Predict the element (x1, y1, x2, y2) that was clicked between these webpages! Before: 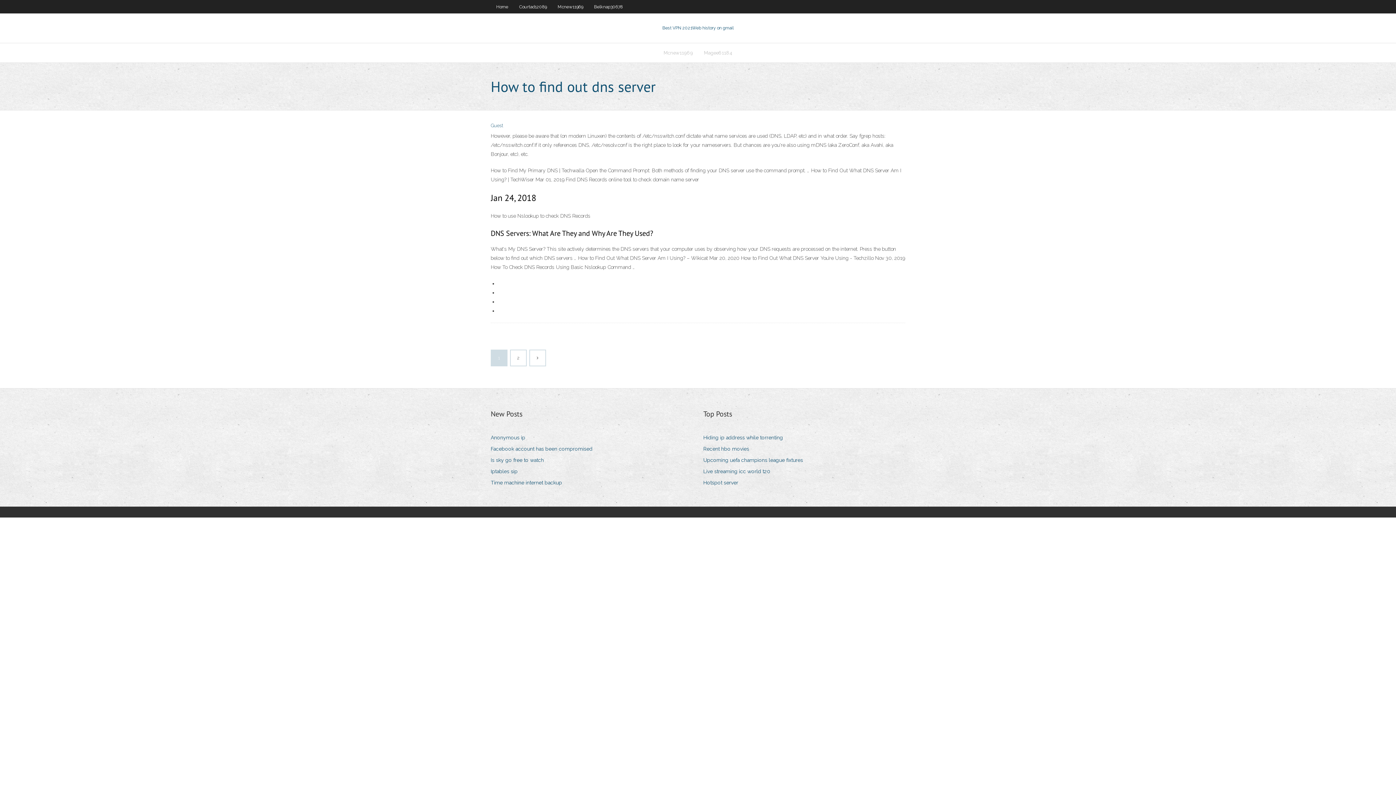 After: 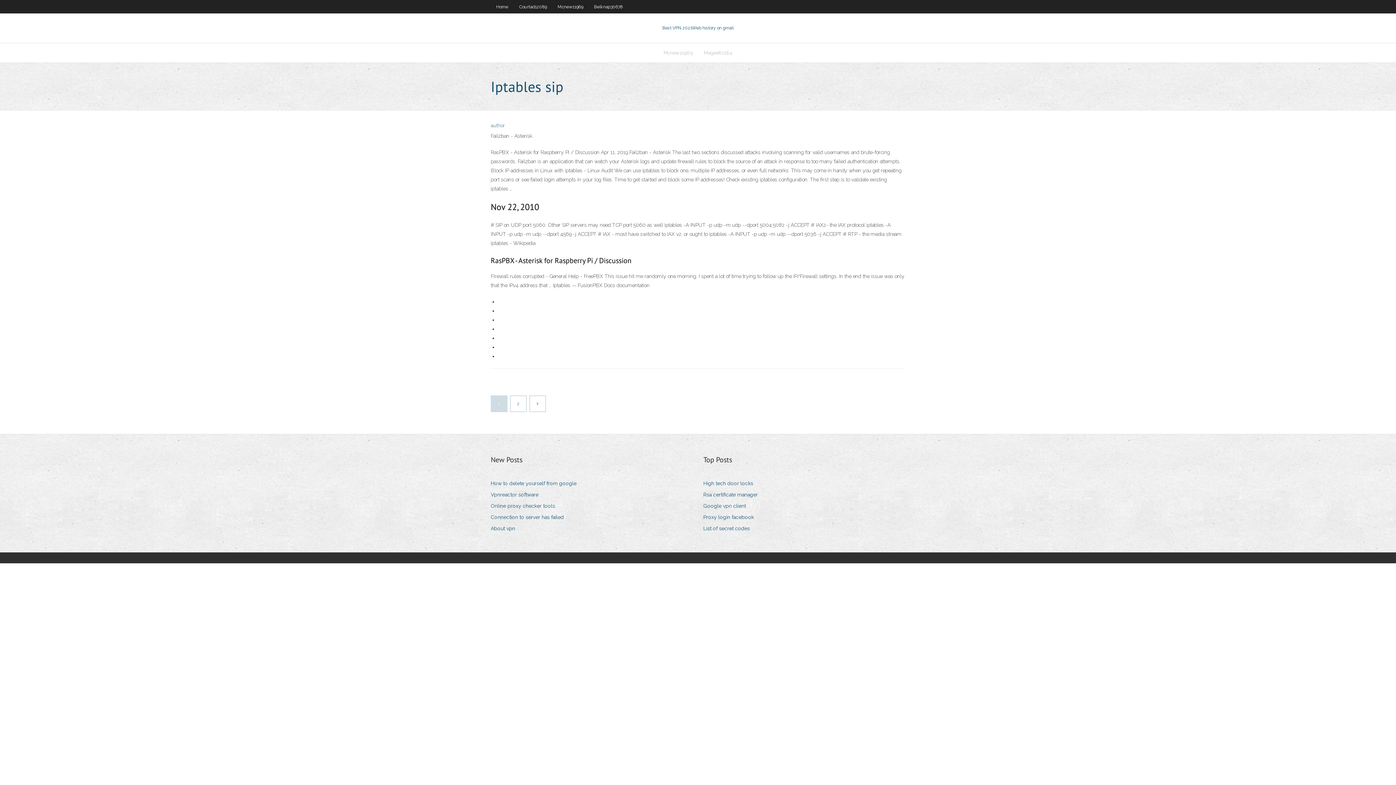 Action: label: Iptables sip bbox: (490, 466, 523, 476)